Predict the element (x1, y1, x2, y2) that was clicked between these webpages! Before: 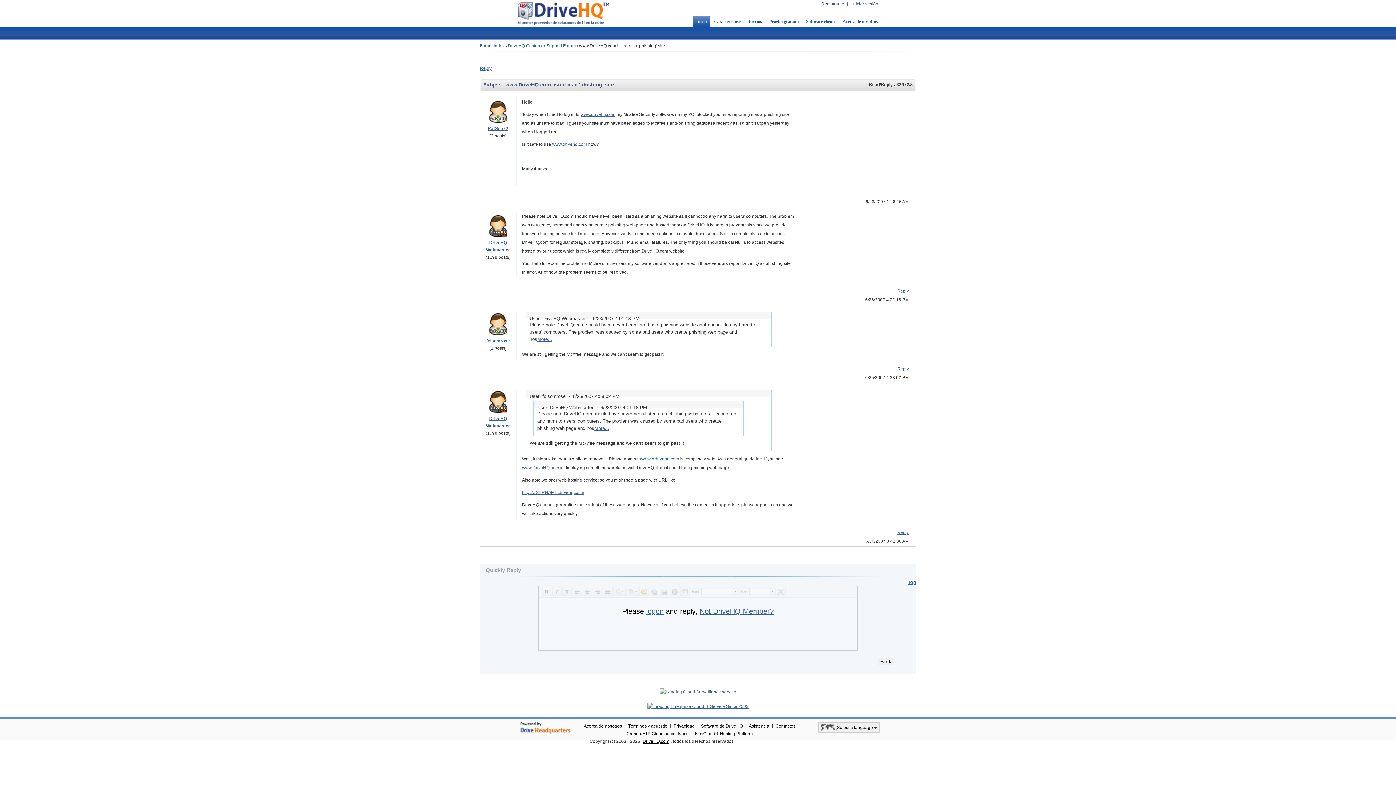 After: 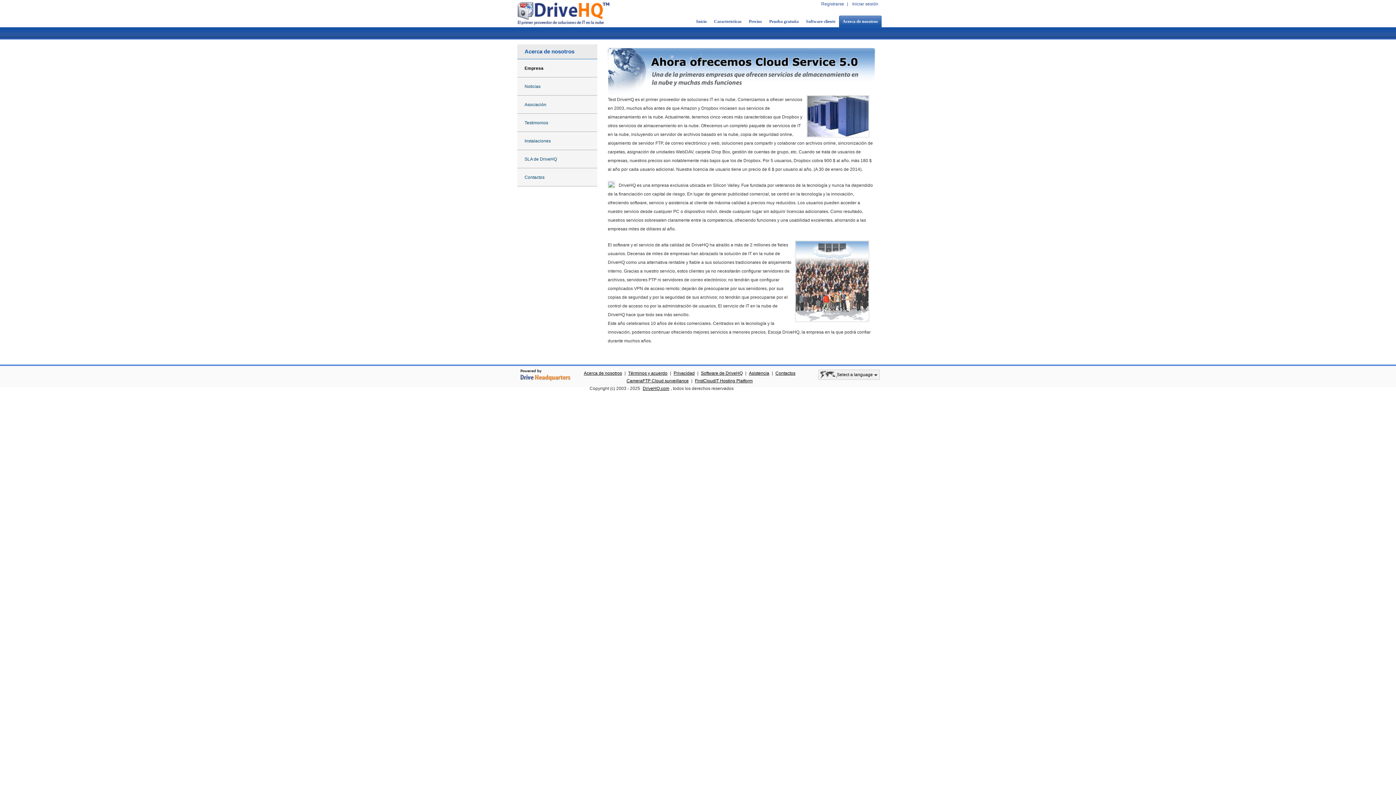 Action: bbox: (839, 15, 881, 27) label: Acerca de nosotros